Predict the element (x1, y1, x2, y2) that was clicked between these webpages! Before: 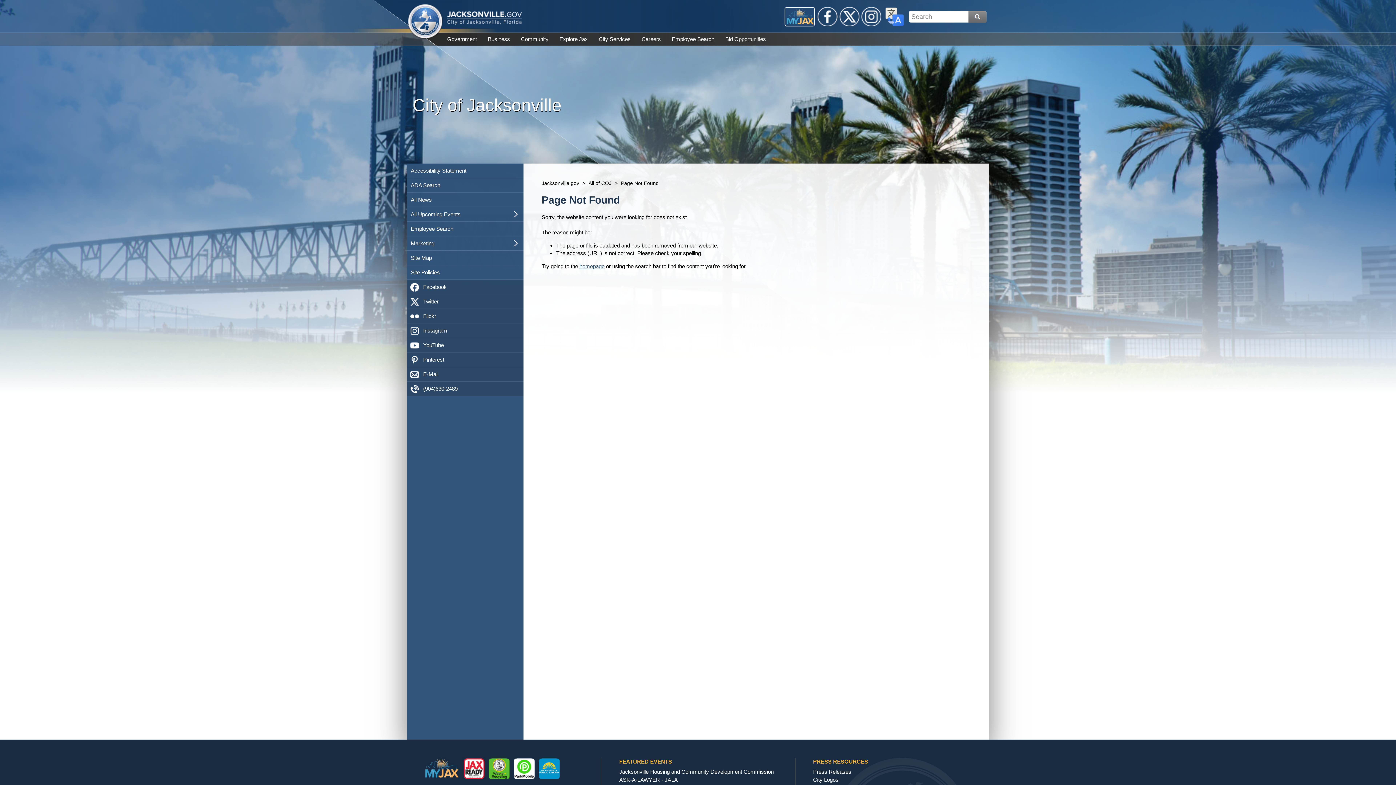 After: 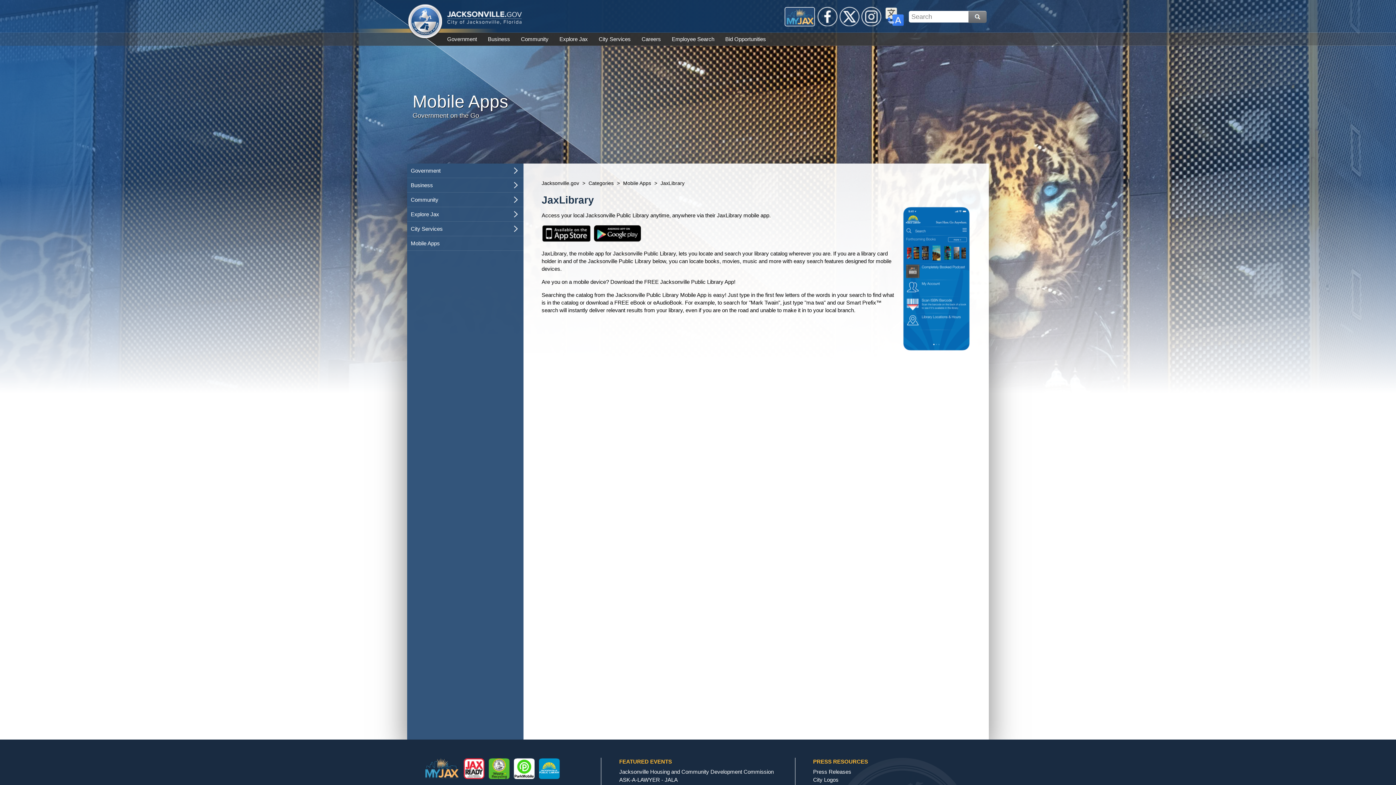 Action: bbox: (538, 758, 560, 780) label: JaxLibrary